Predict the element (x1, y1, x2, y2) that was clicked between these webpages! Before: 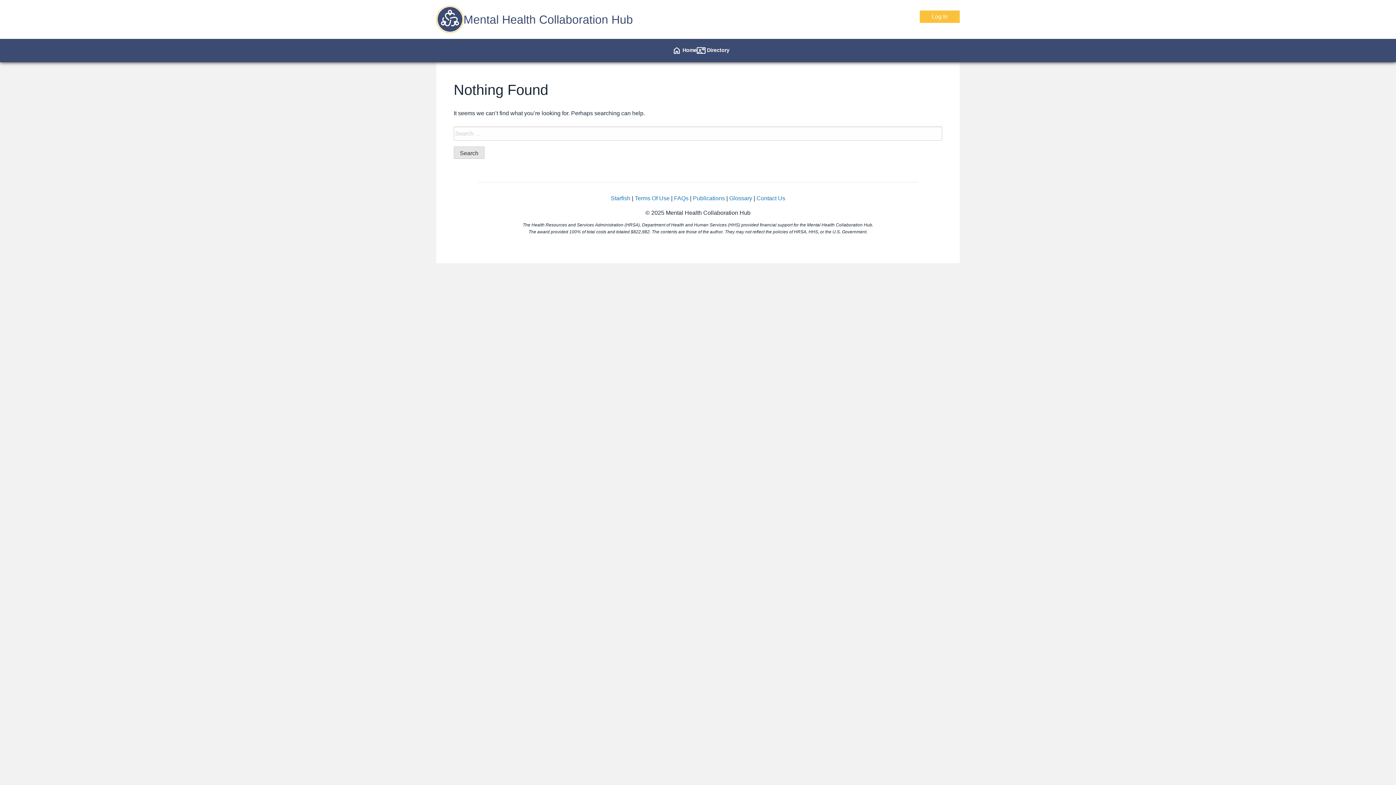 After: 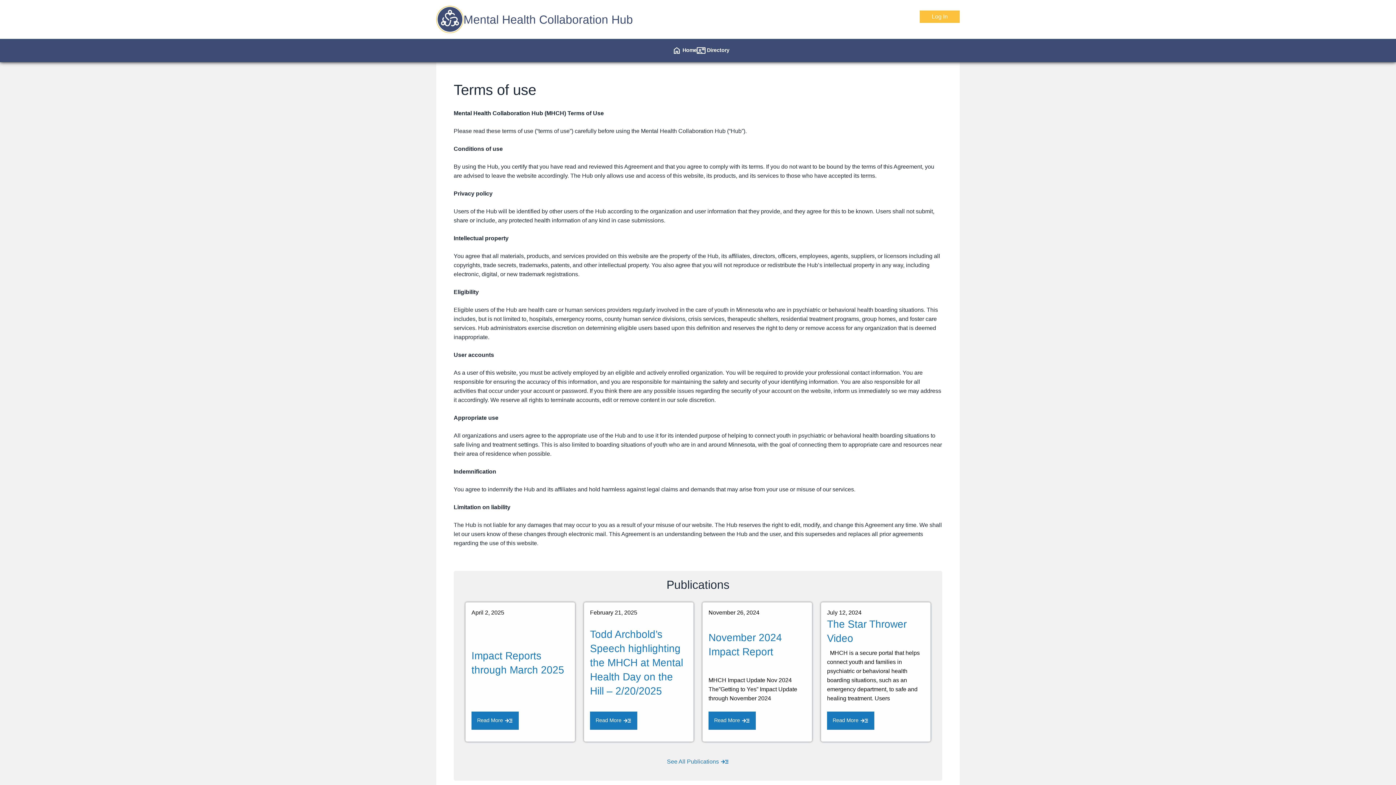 Action: label: Terms Of Use bbox: (634, 195, 669, 201)